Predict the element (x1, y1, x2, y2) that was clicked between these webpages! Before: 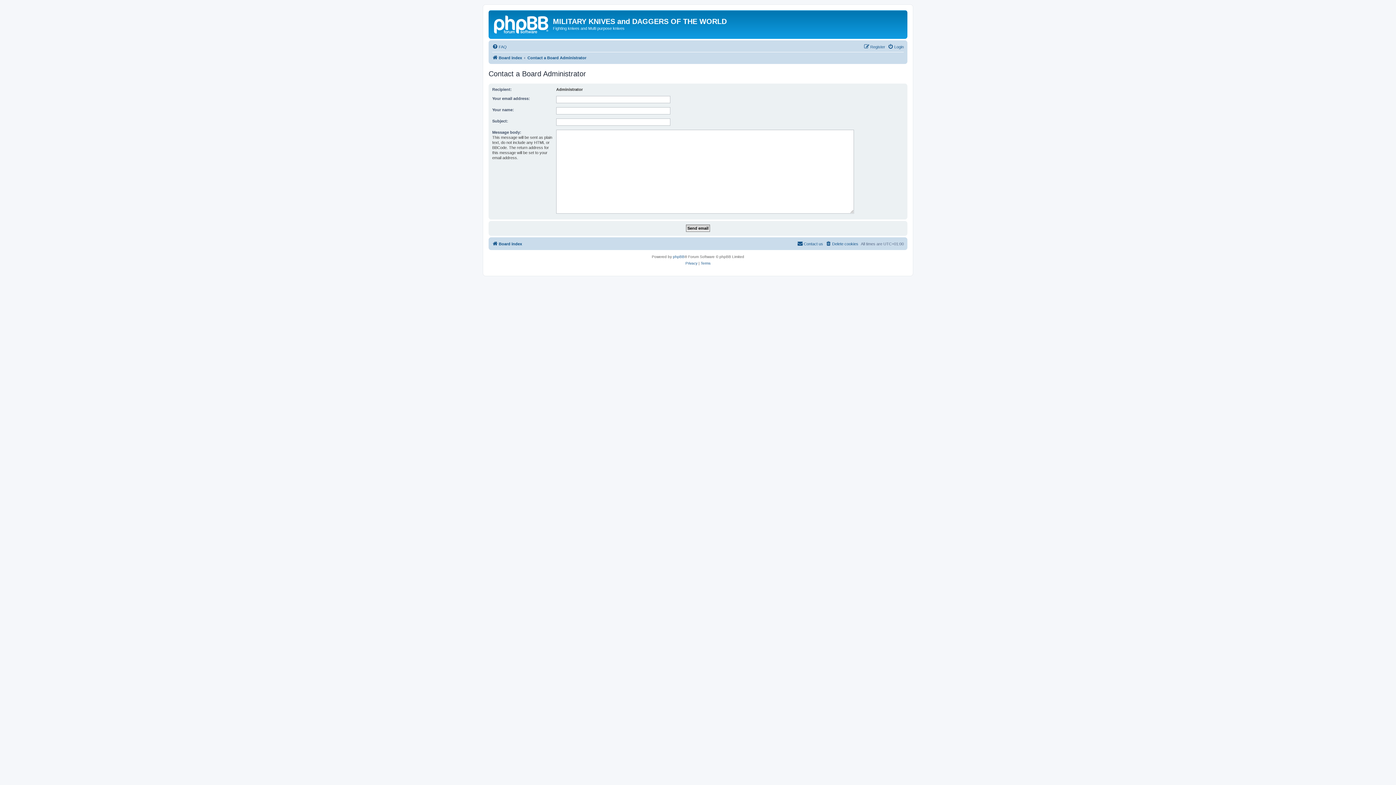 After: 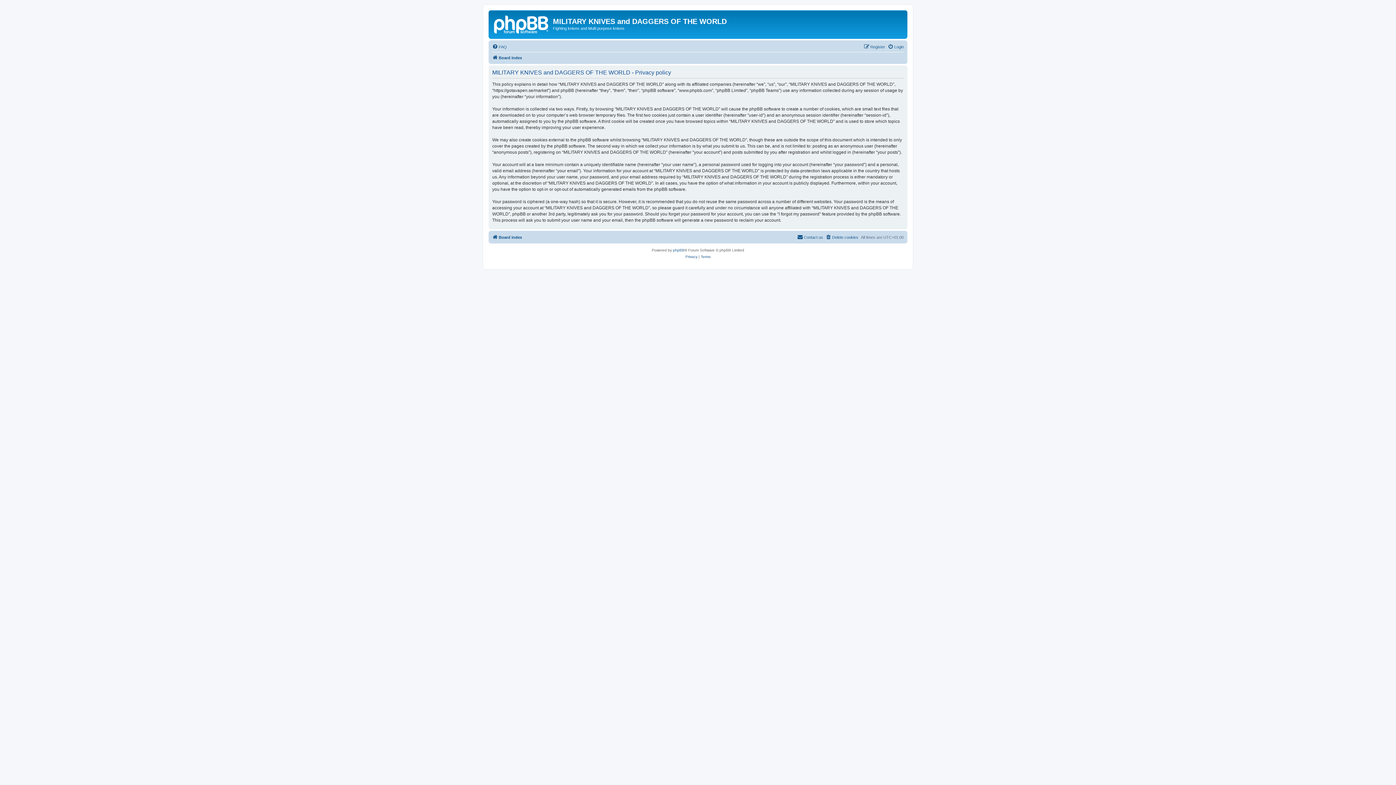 Action: bbox: (685, 260, 697, 266) label: Privacy